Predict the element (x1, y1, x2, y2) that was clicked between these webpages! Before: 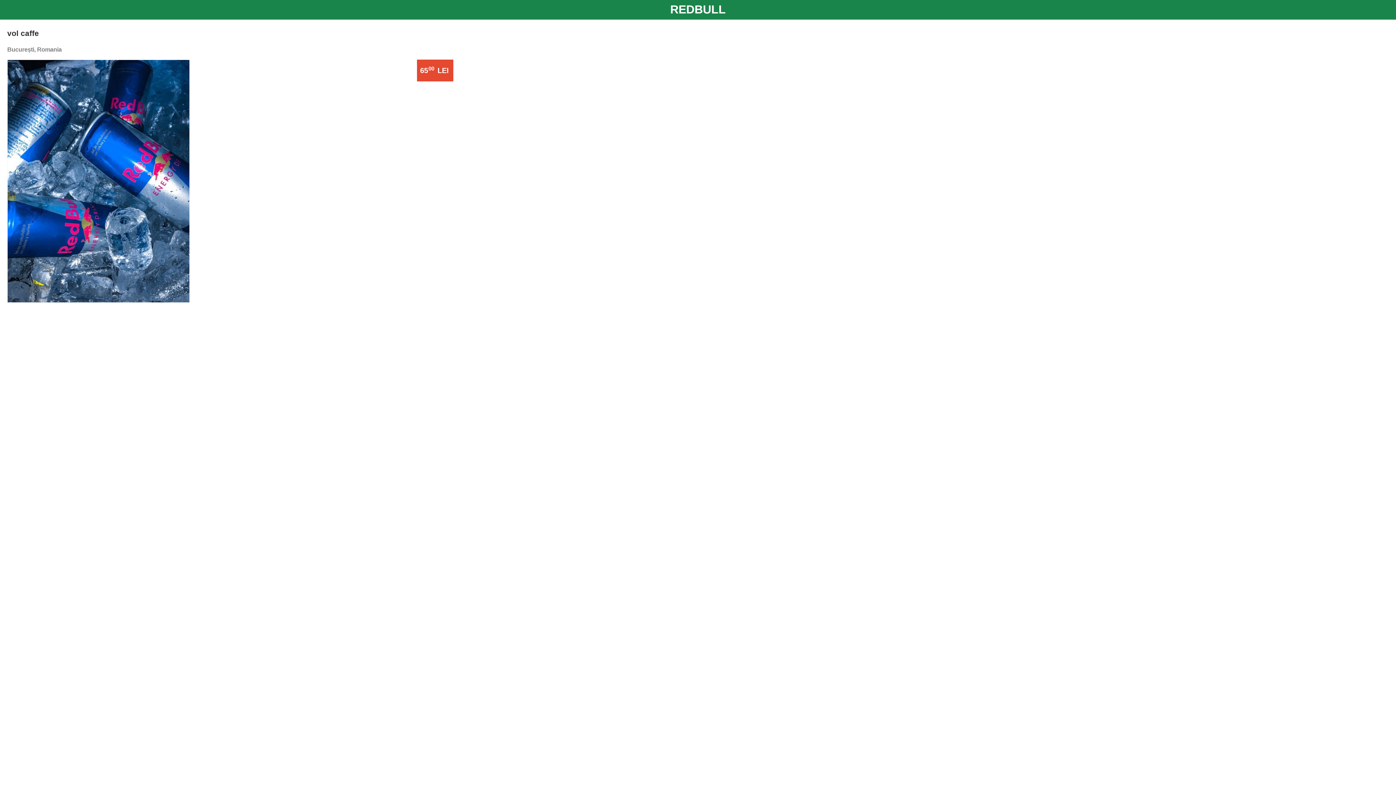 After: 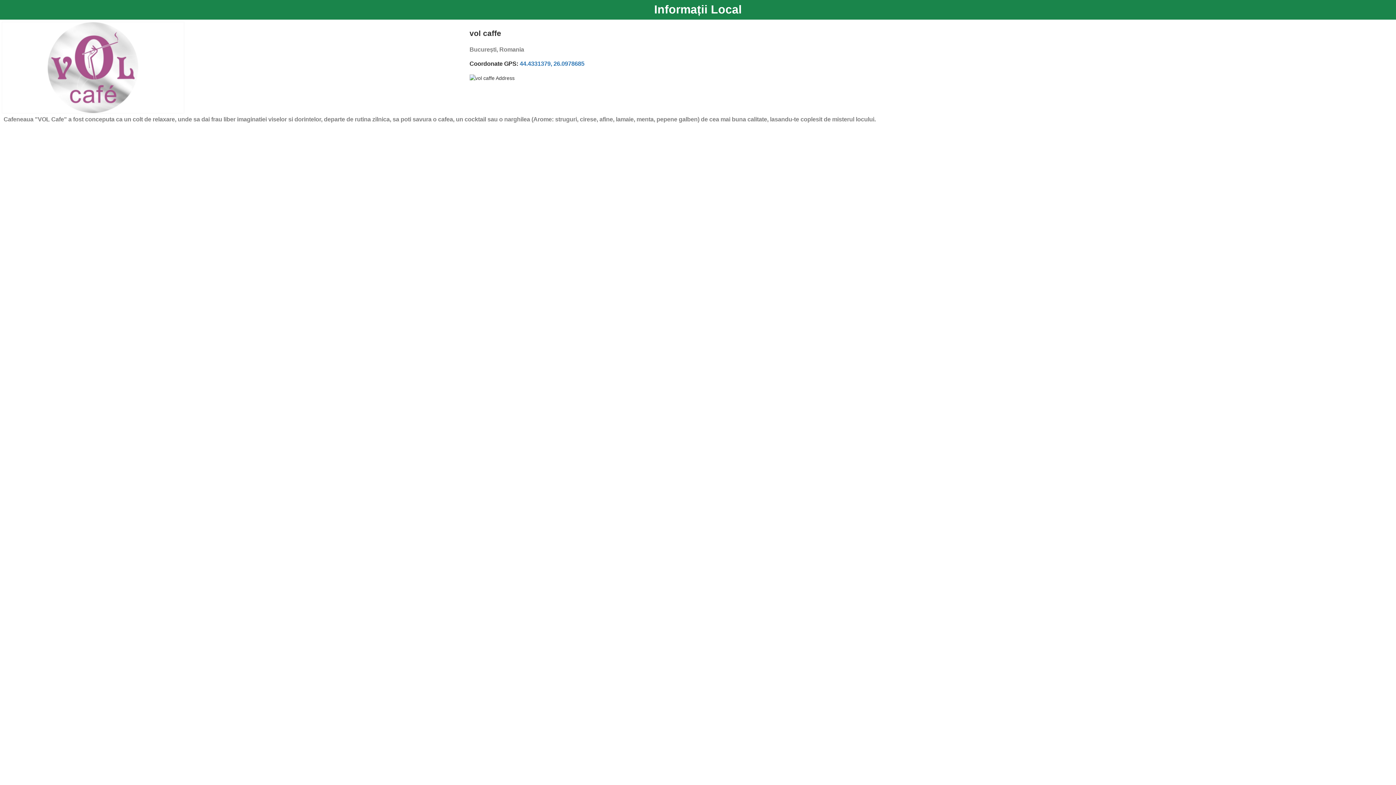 Action: bbox: (7, 28, 1394, 39) label: vol caffe